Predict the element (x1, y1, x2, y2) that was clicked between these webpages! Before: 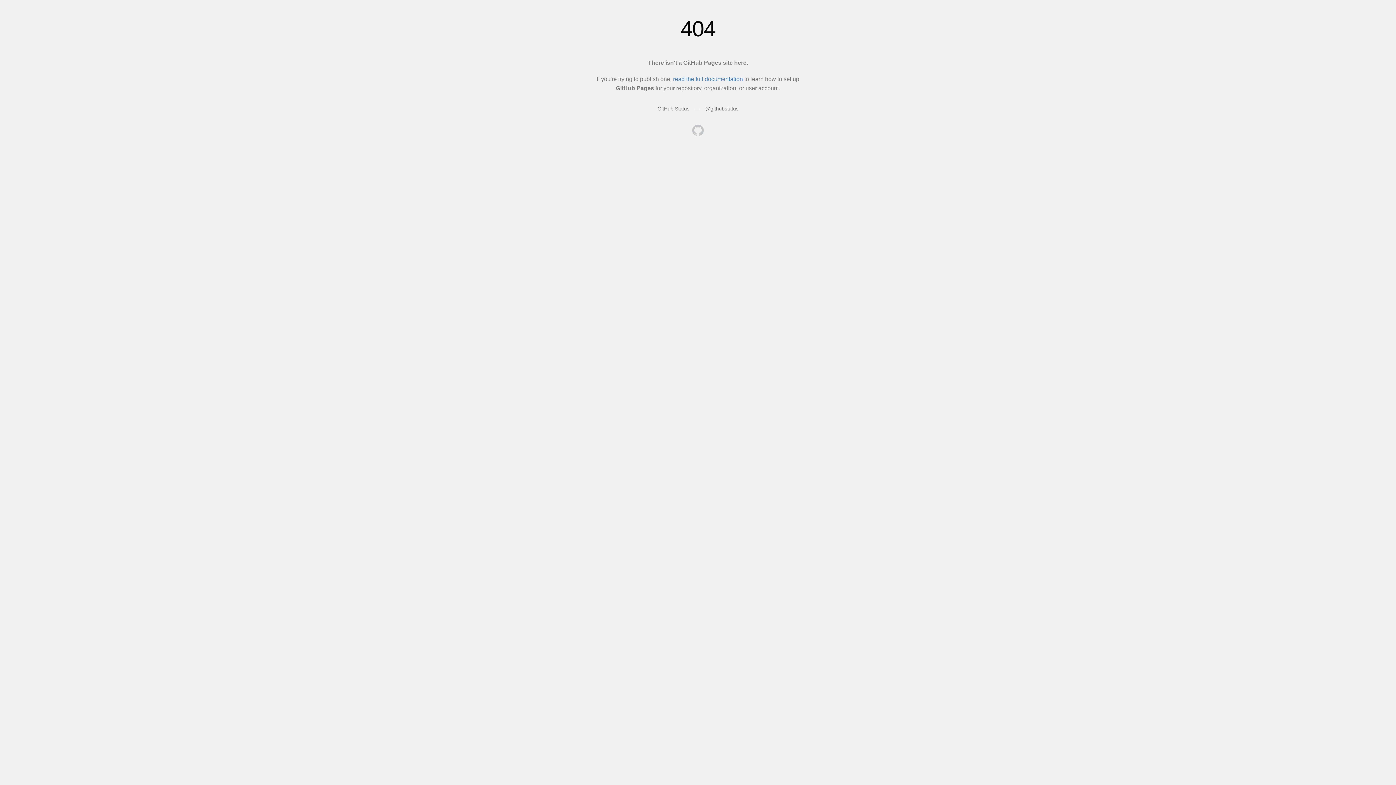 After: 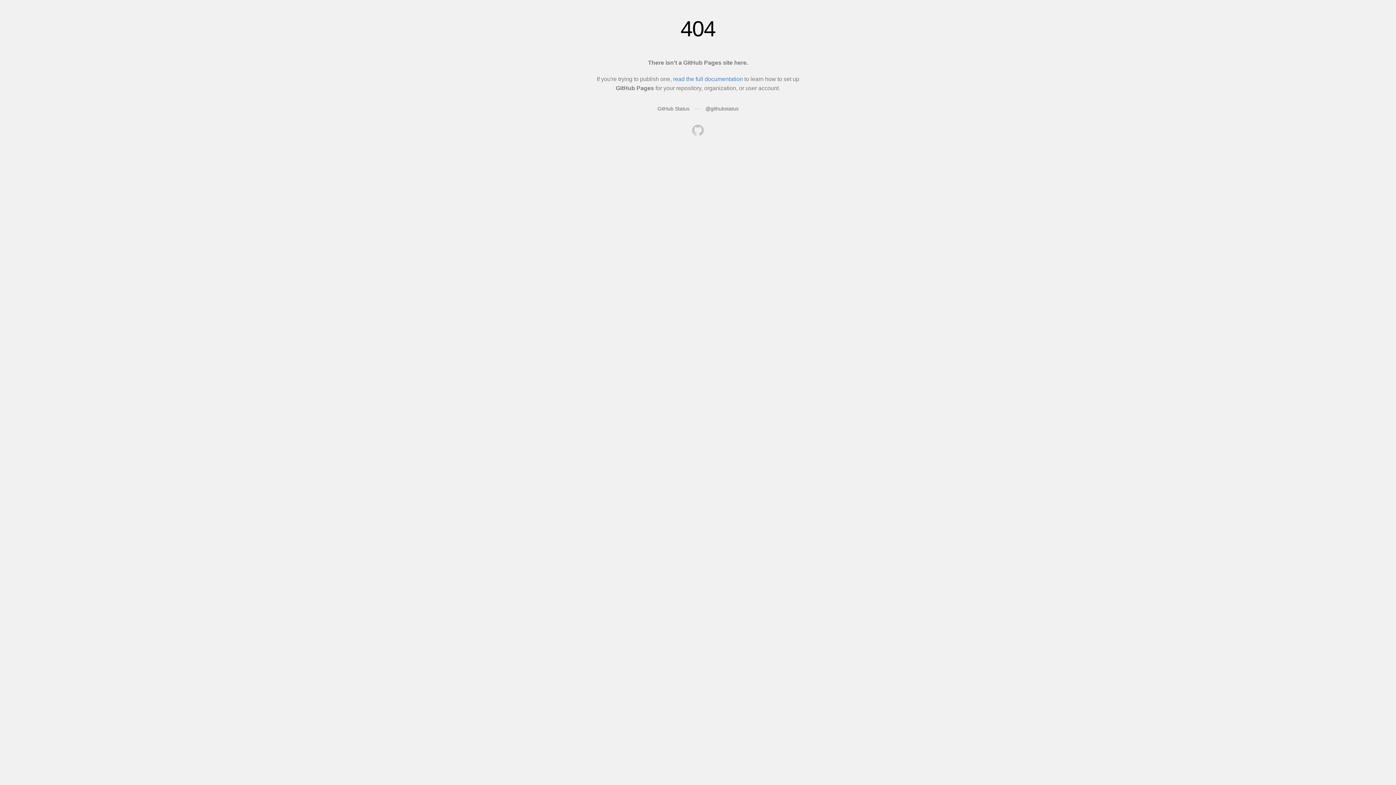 Action: bbox: (692, 124, 704, 137)